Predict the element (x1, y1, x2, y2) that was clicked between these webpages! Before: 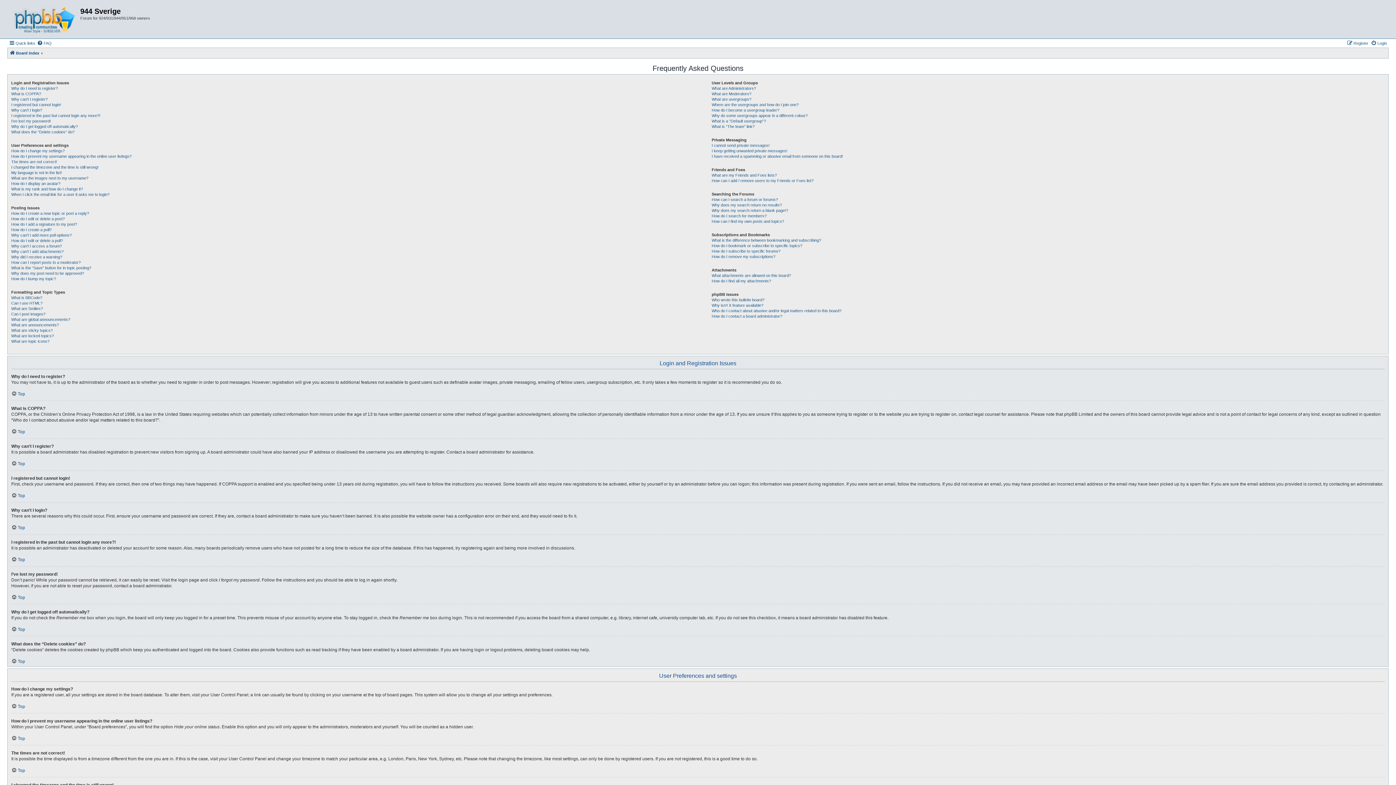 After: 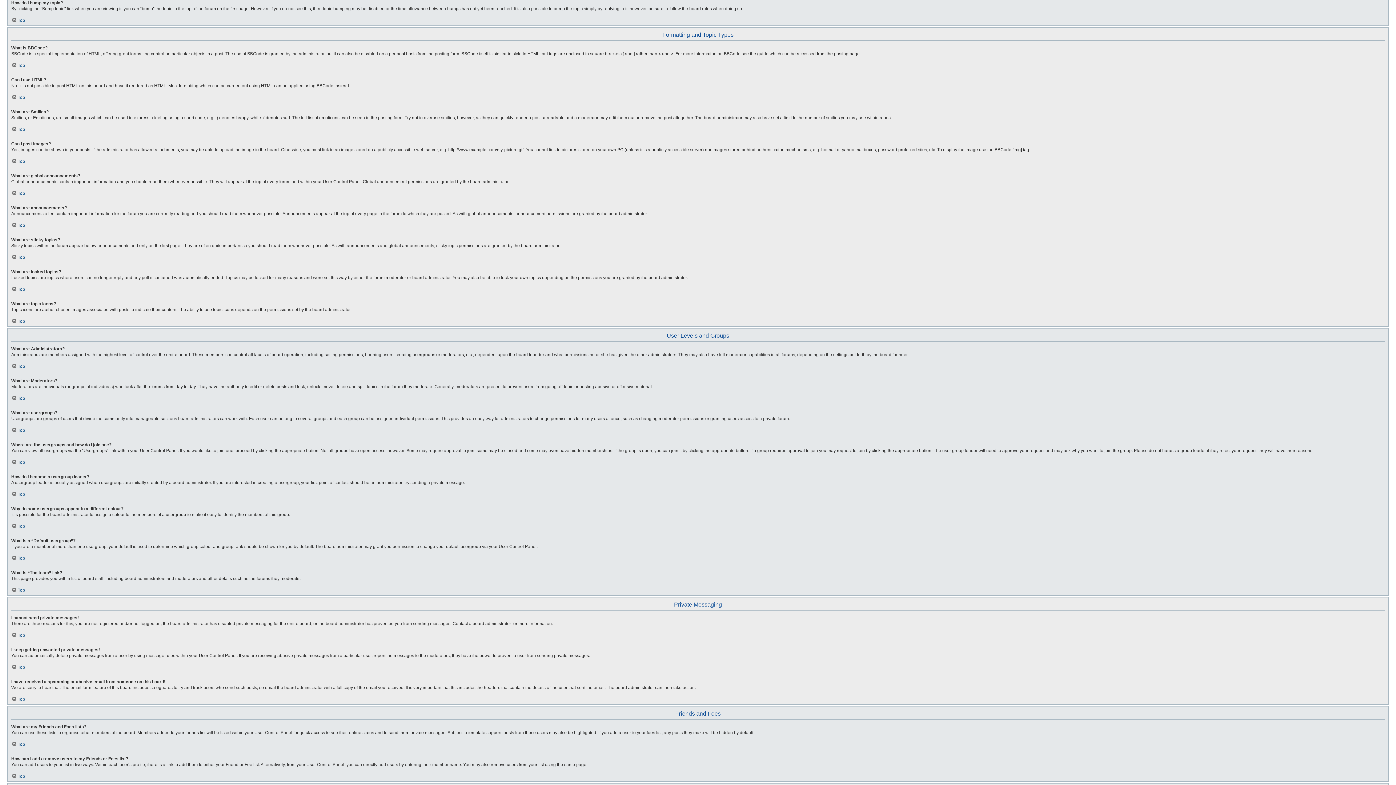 Action: bbox: (11, 276, 56, 281) label: How do I bump my topic?